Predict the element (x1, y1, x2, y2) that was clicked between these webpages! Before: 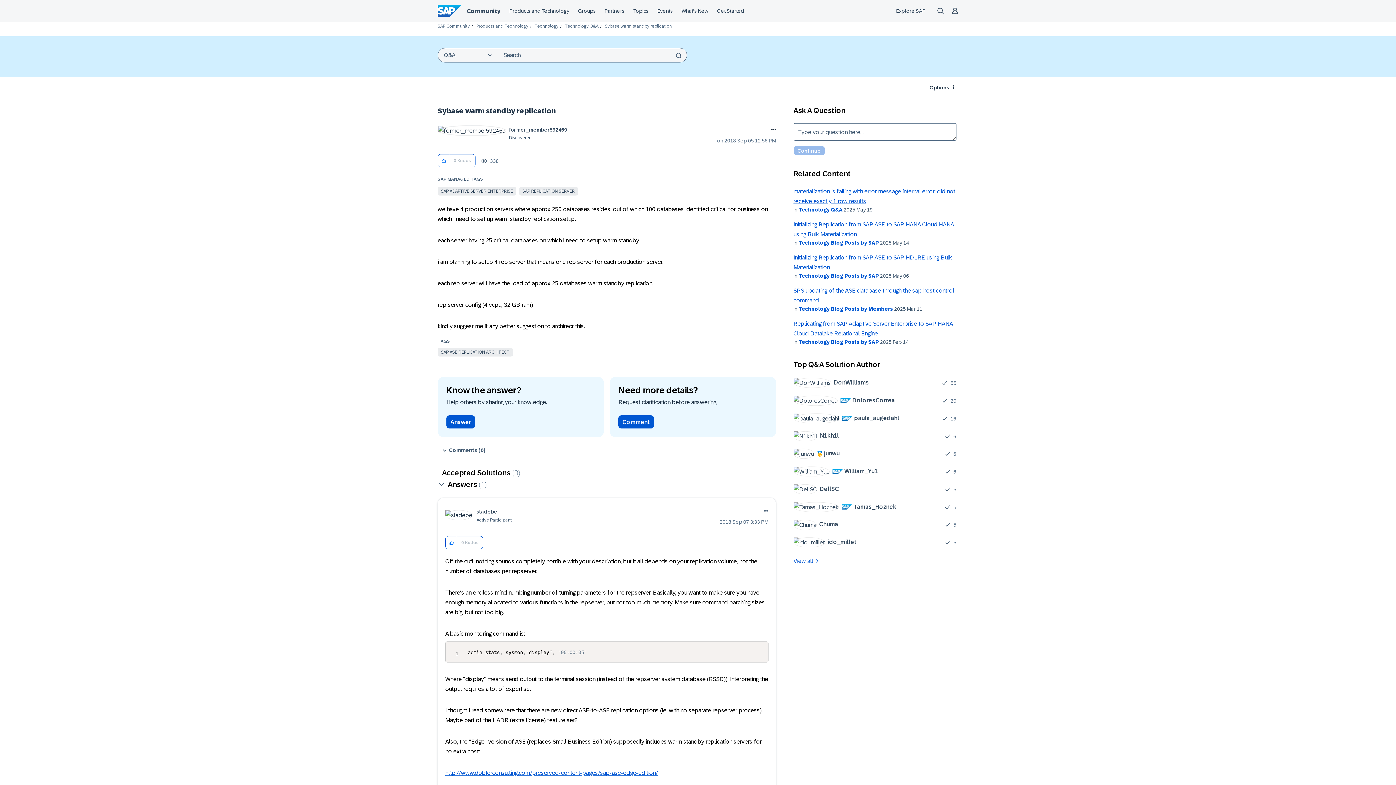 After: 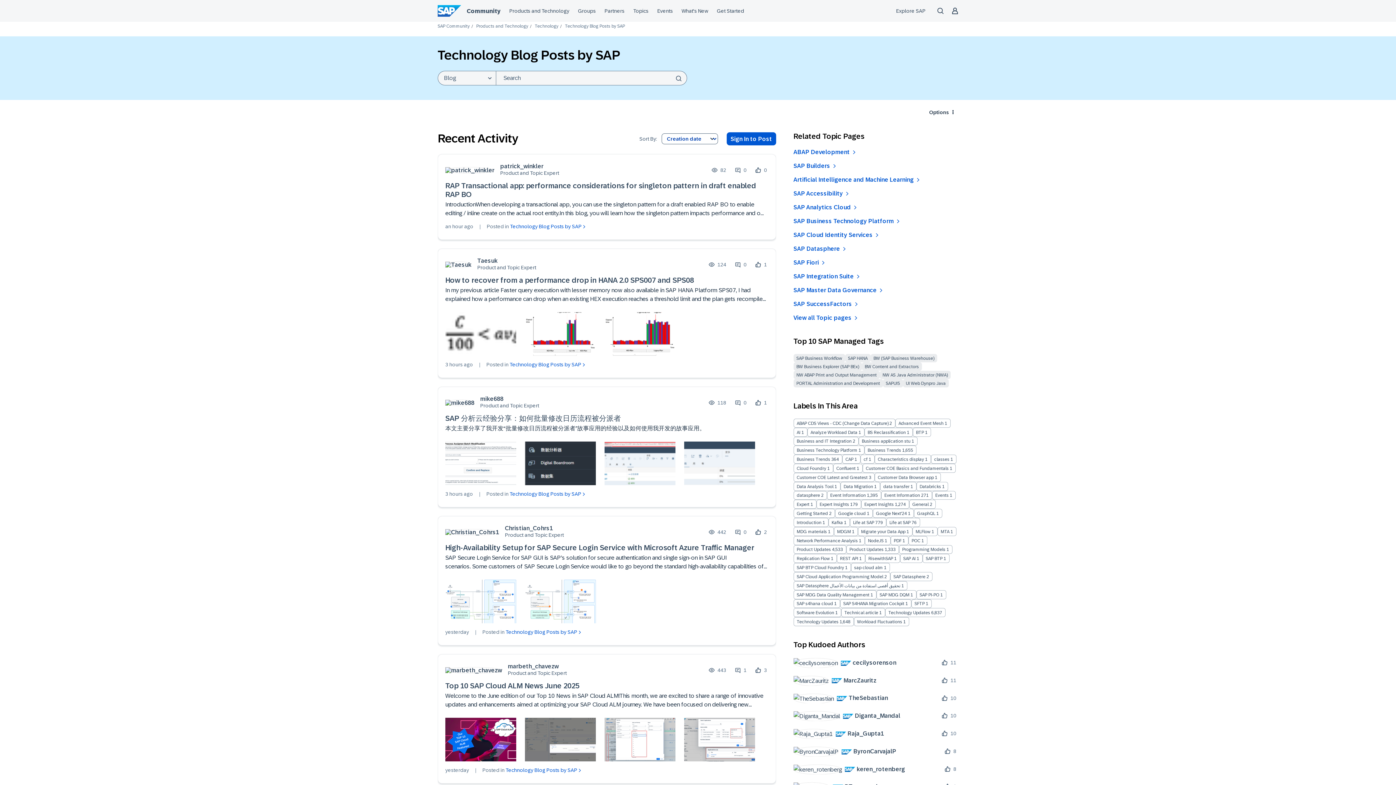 Action: label: Technology Blog Posts by SAP bbox: (798, 240, 879, 245)